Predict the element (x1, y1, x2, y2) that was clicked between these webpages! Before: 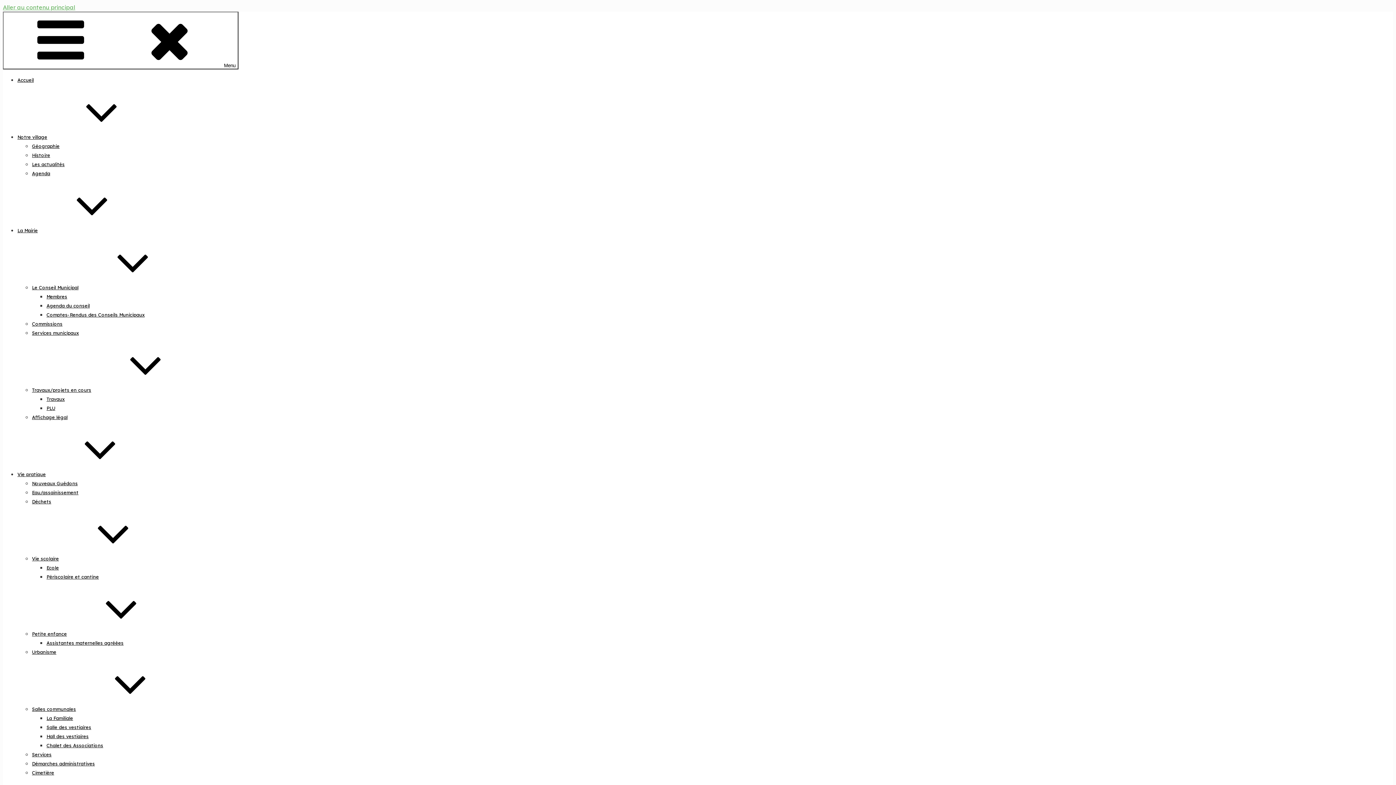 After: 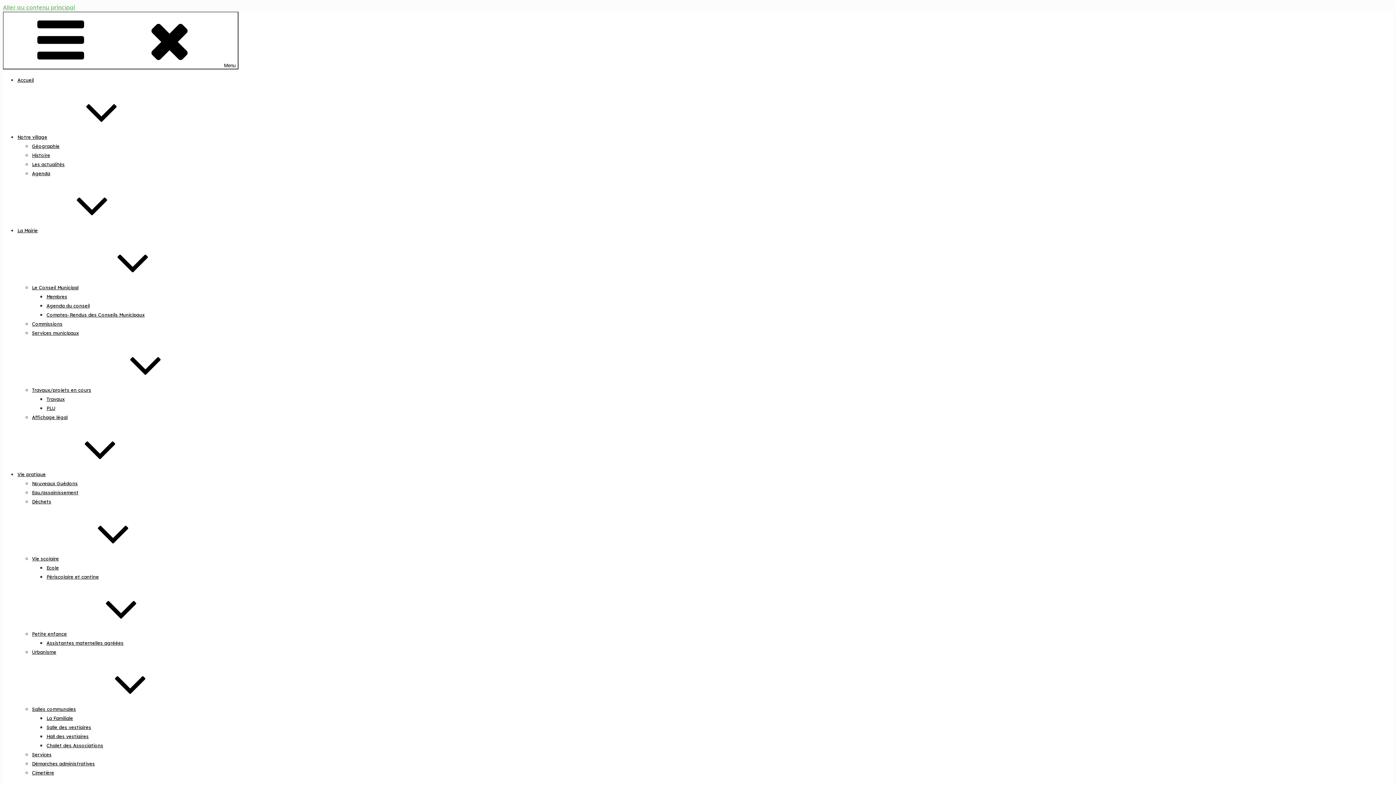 Action: bbox: (17, 77, 33, 82) label: Accueil